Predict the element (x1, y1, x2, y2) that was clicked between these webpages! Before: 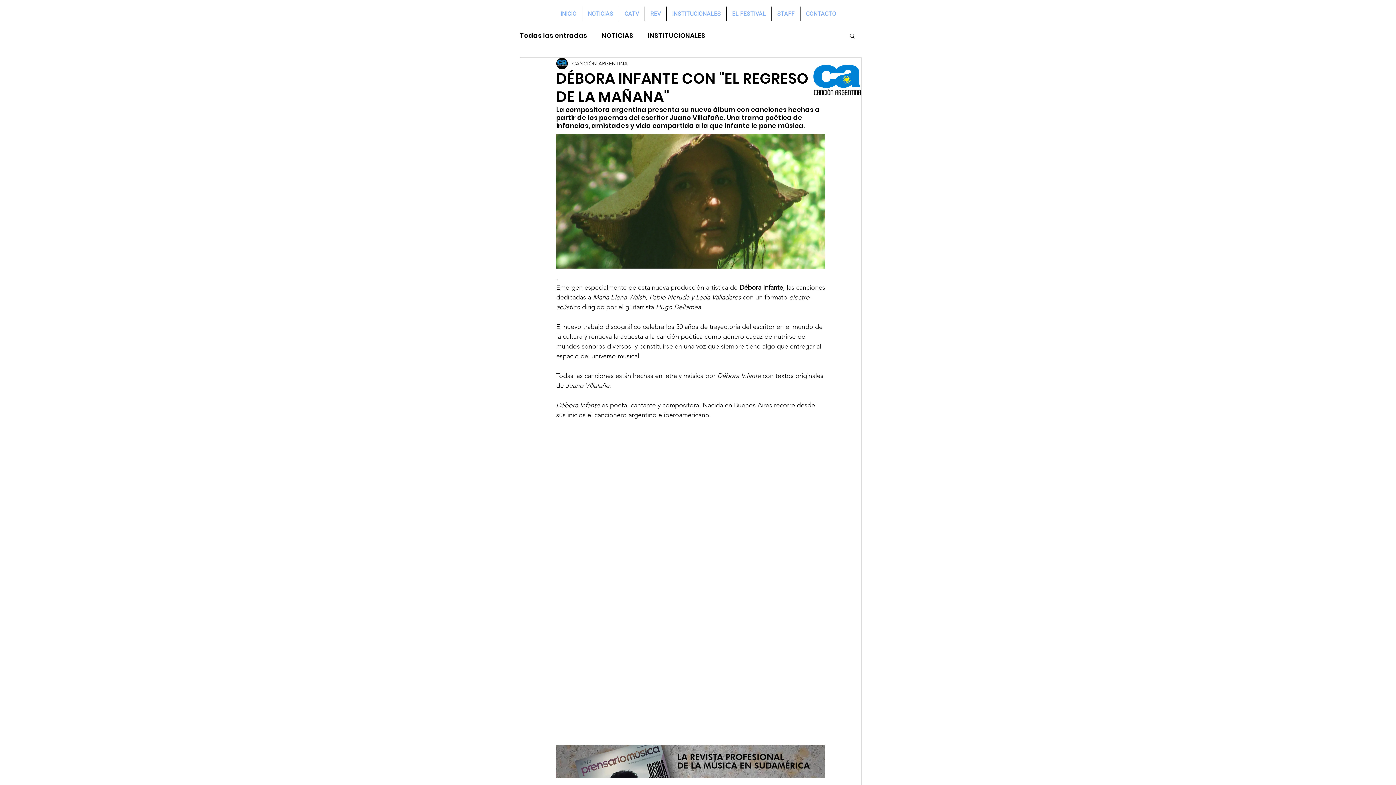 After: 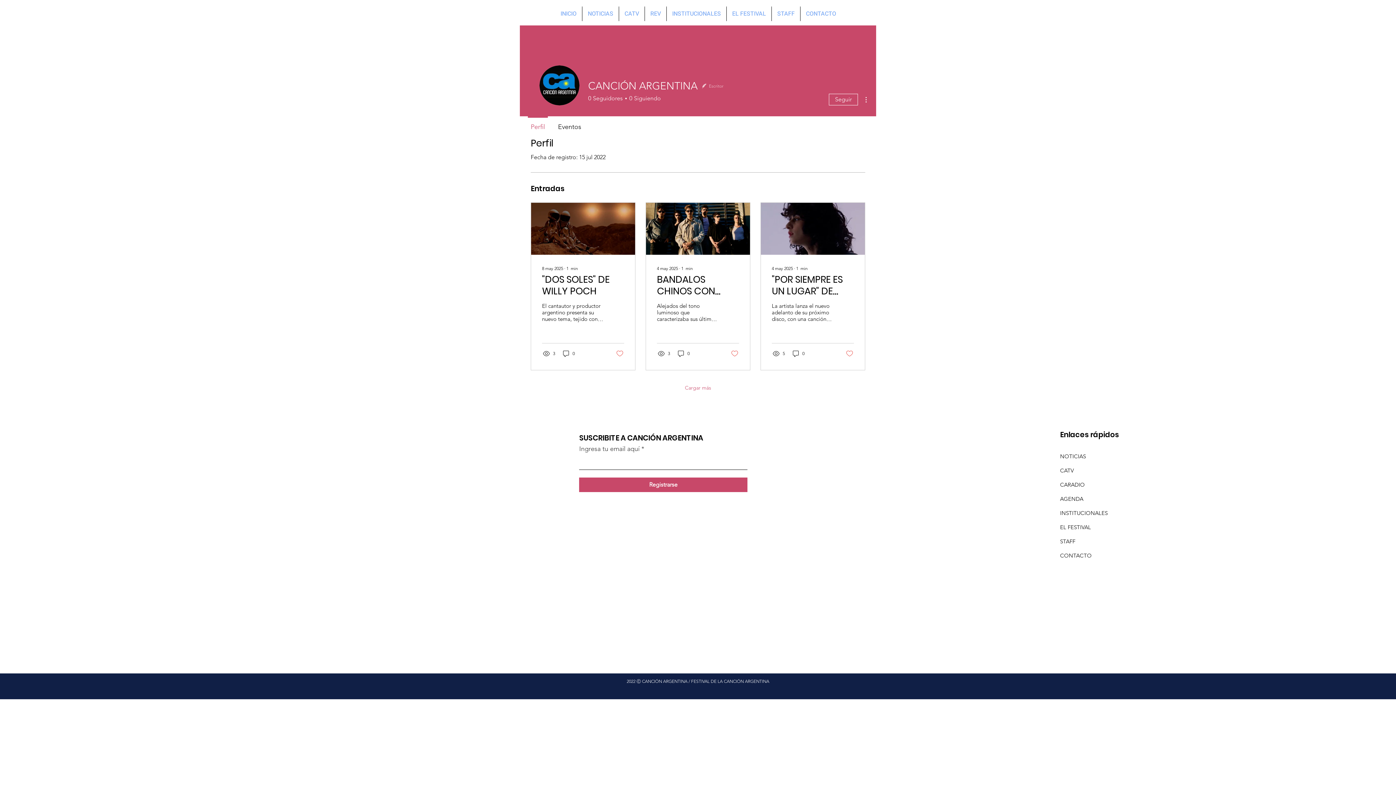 Action: bbox: (572, 59, 628, 67) label: CANCIÓN ARGENTINA